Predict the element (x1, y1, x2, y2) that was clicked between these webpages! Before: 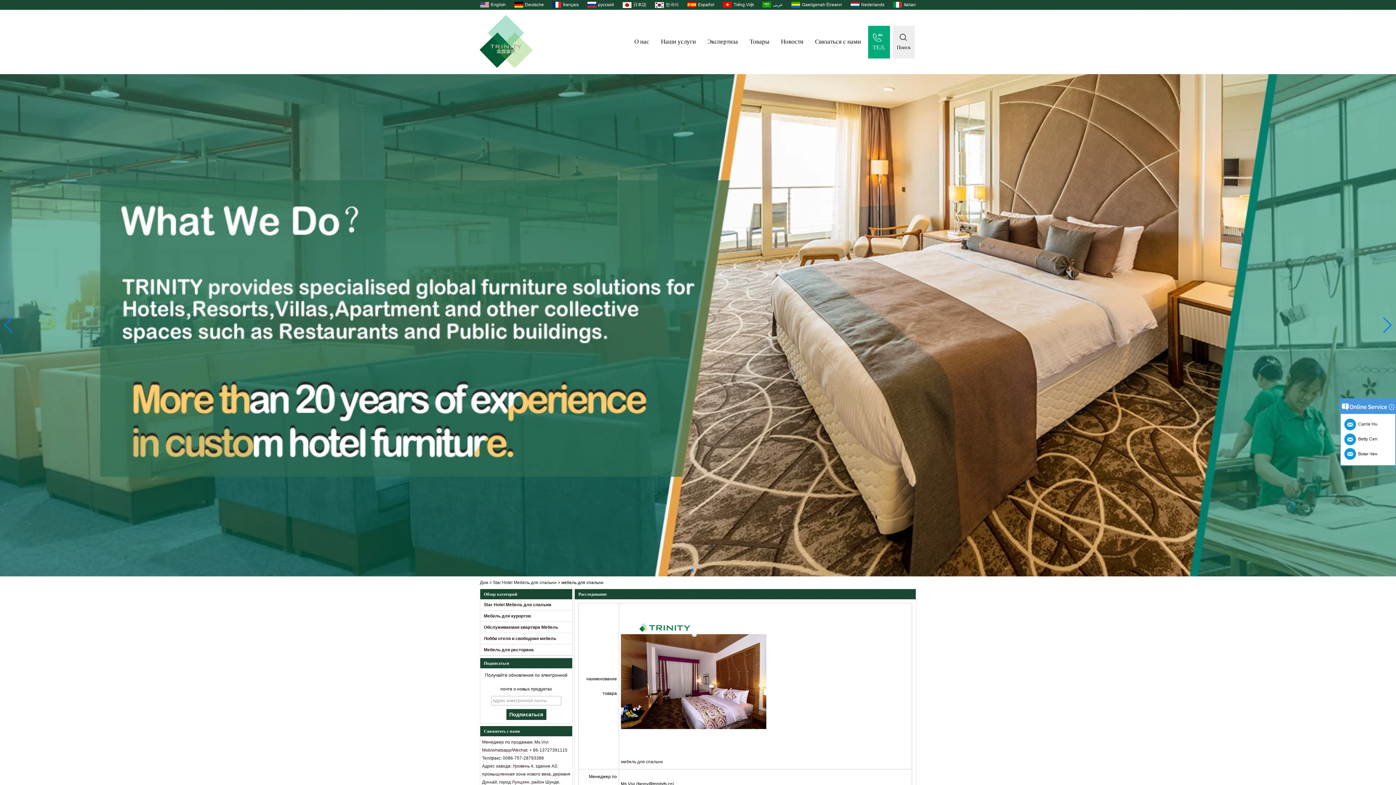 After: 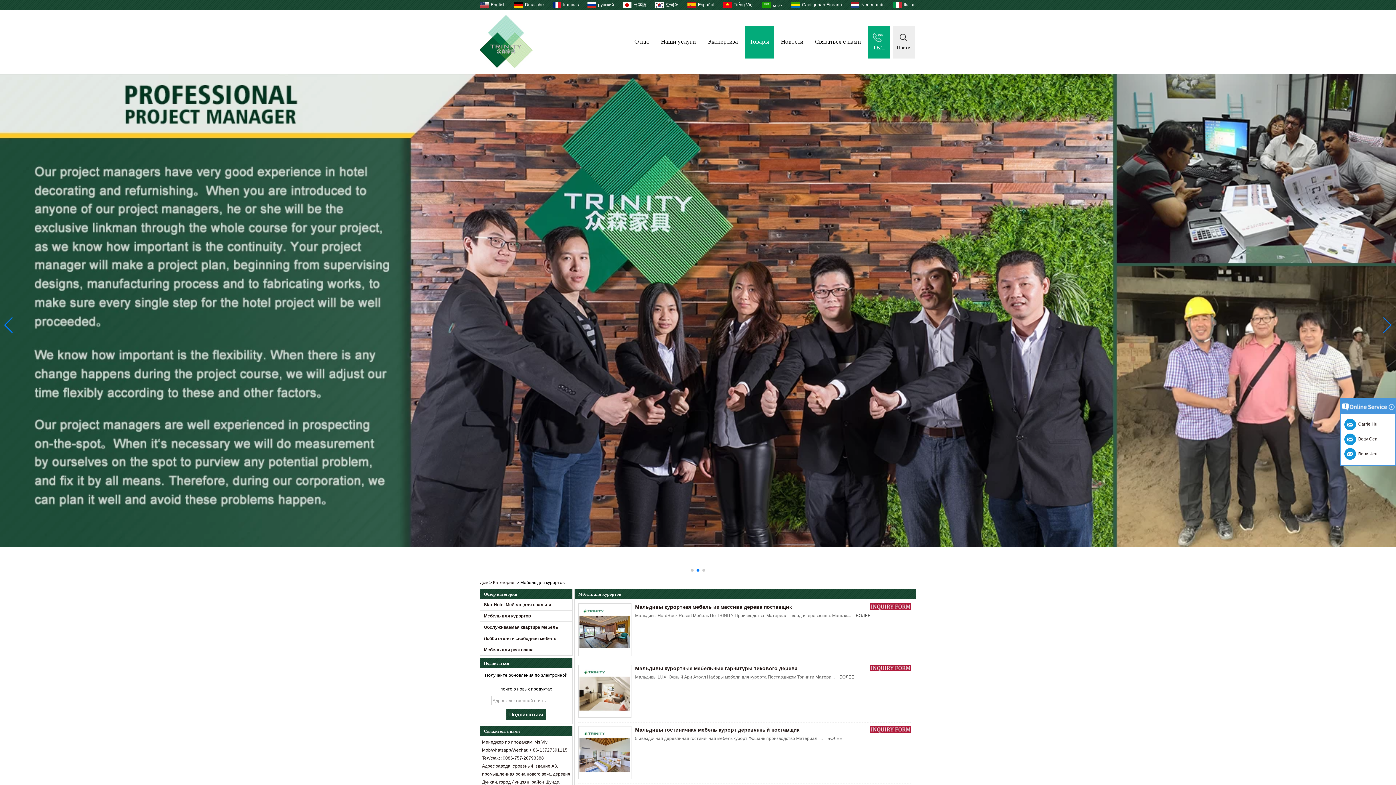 Action: label: Мебель для курортов bbox: (484, 613, 530, 618)